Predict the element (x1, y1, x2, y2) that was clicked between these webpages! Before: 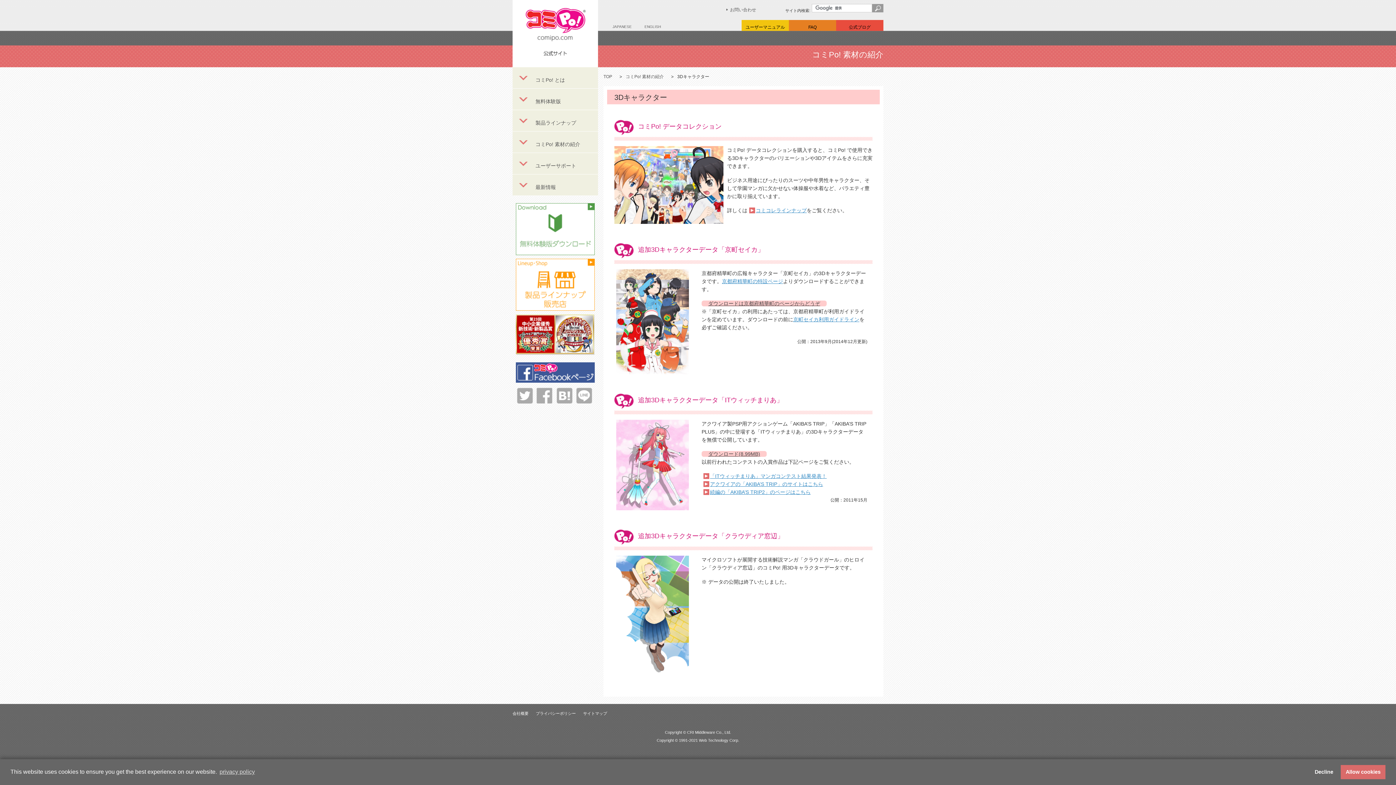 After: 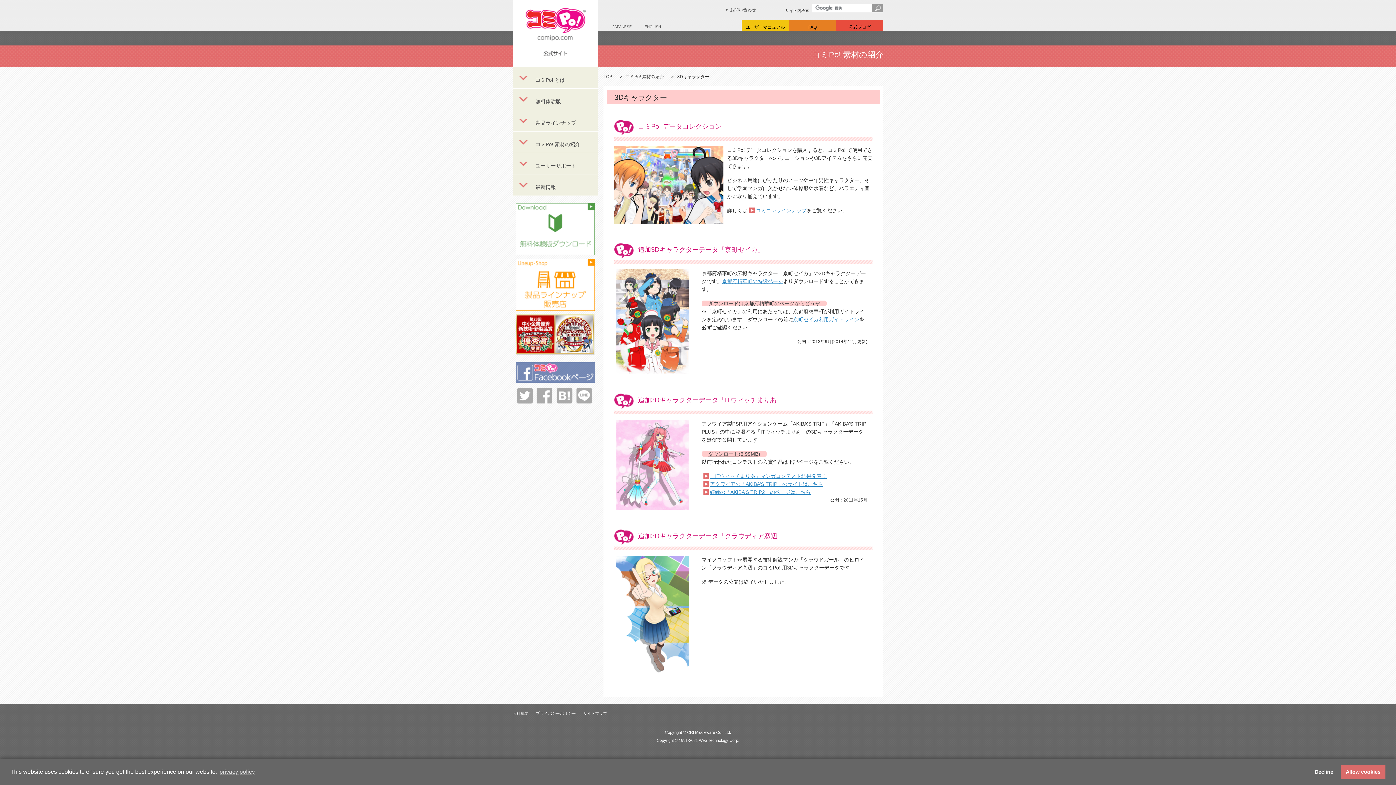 Action: bbox: (512, 362, 598, 382)